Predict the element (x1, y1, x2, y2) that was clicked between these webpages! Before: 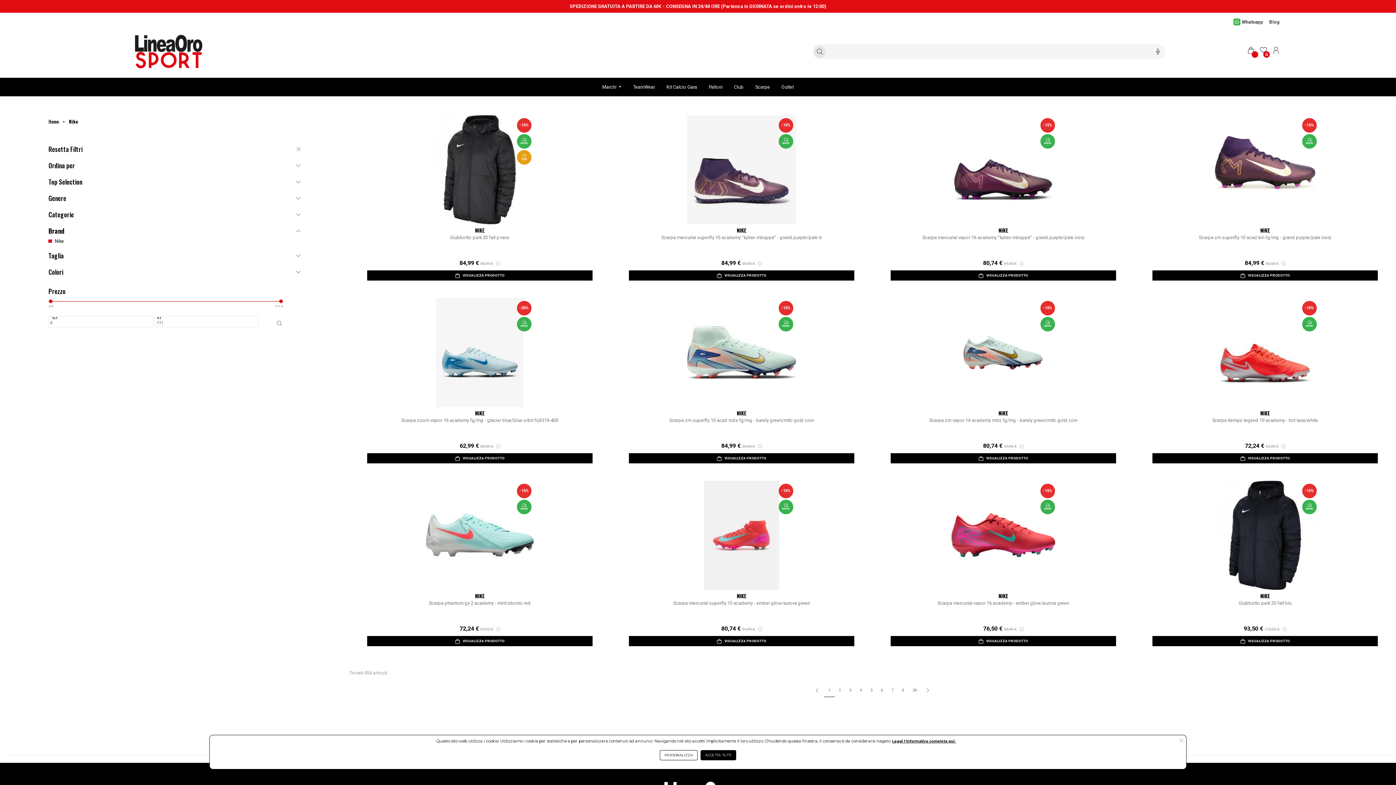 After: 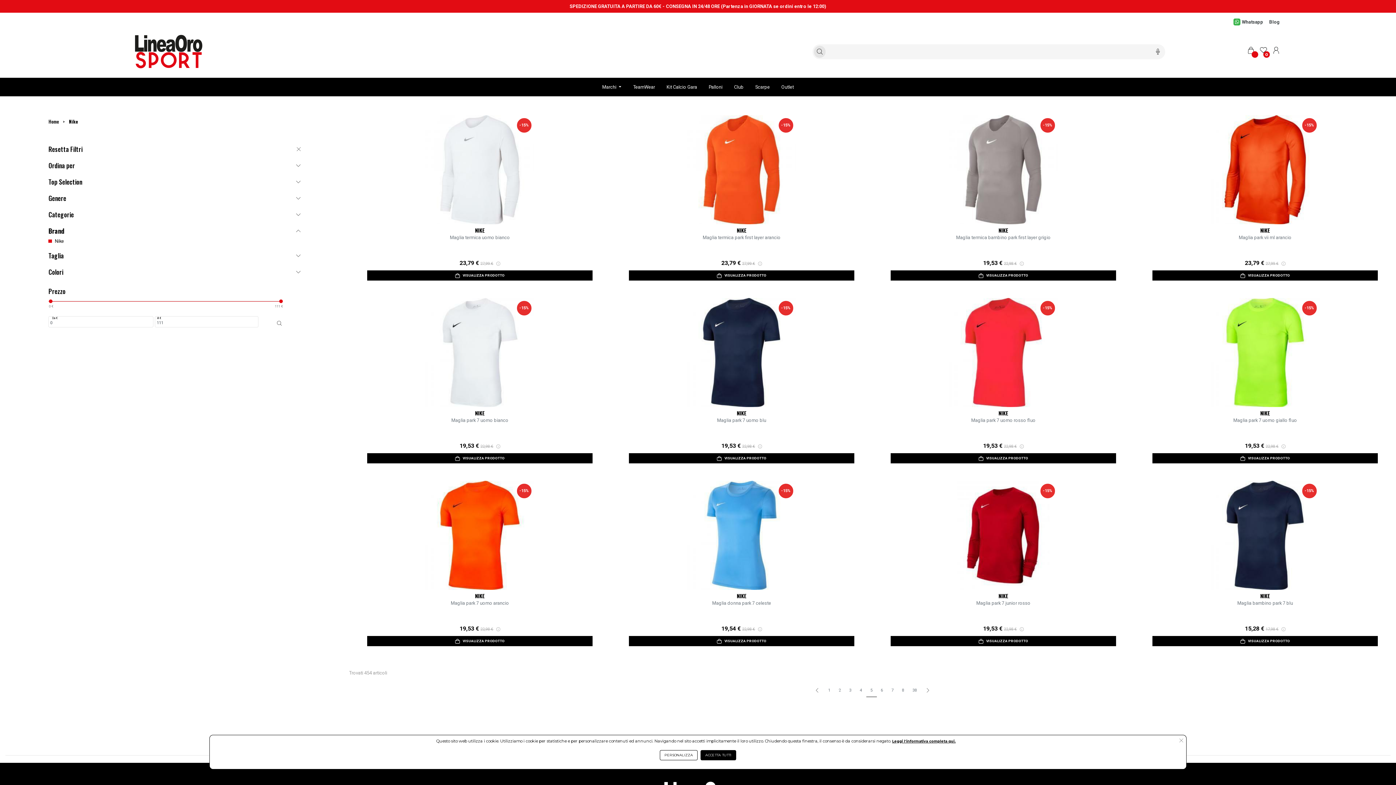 Action: bbox: (866, 685, 877, 696) label: 5